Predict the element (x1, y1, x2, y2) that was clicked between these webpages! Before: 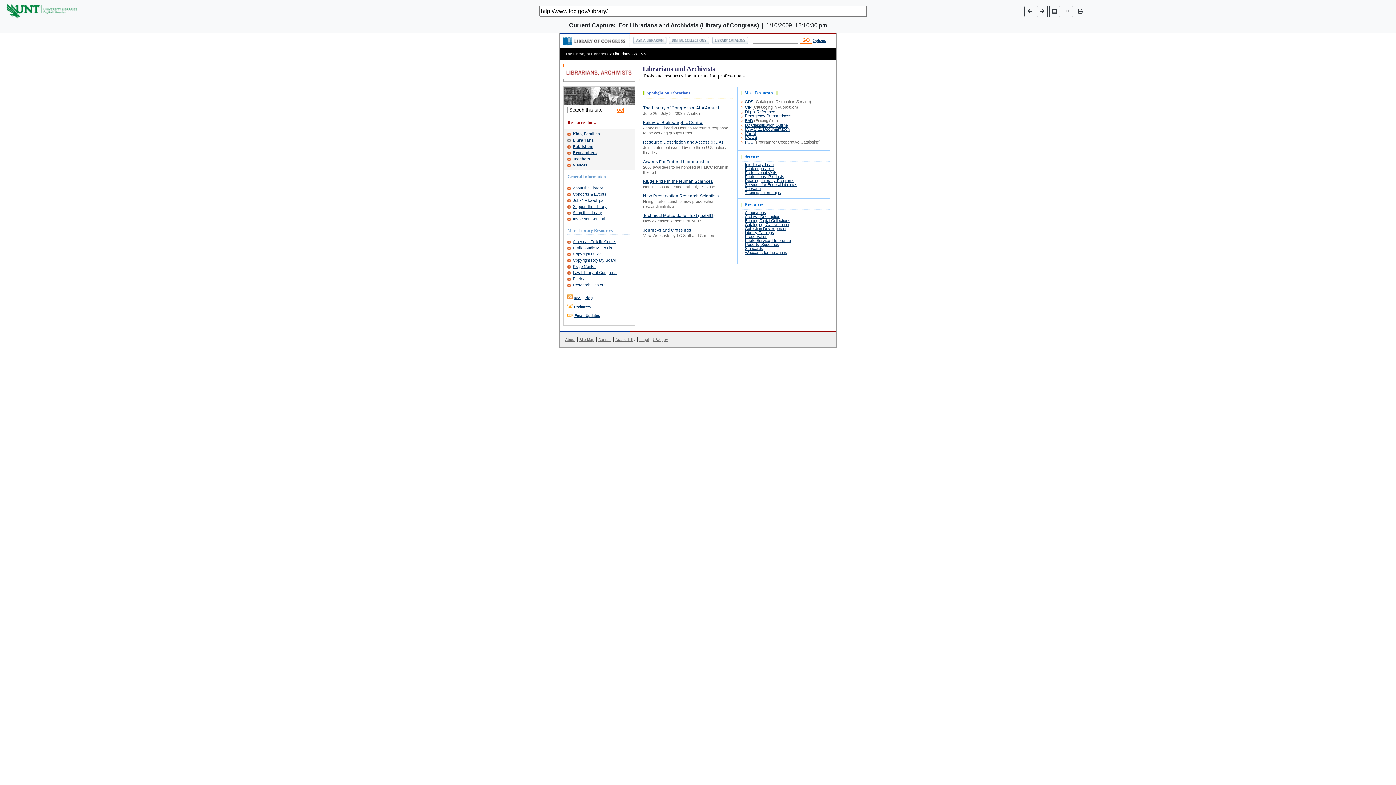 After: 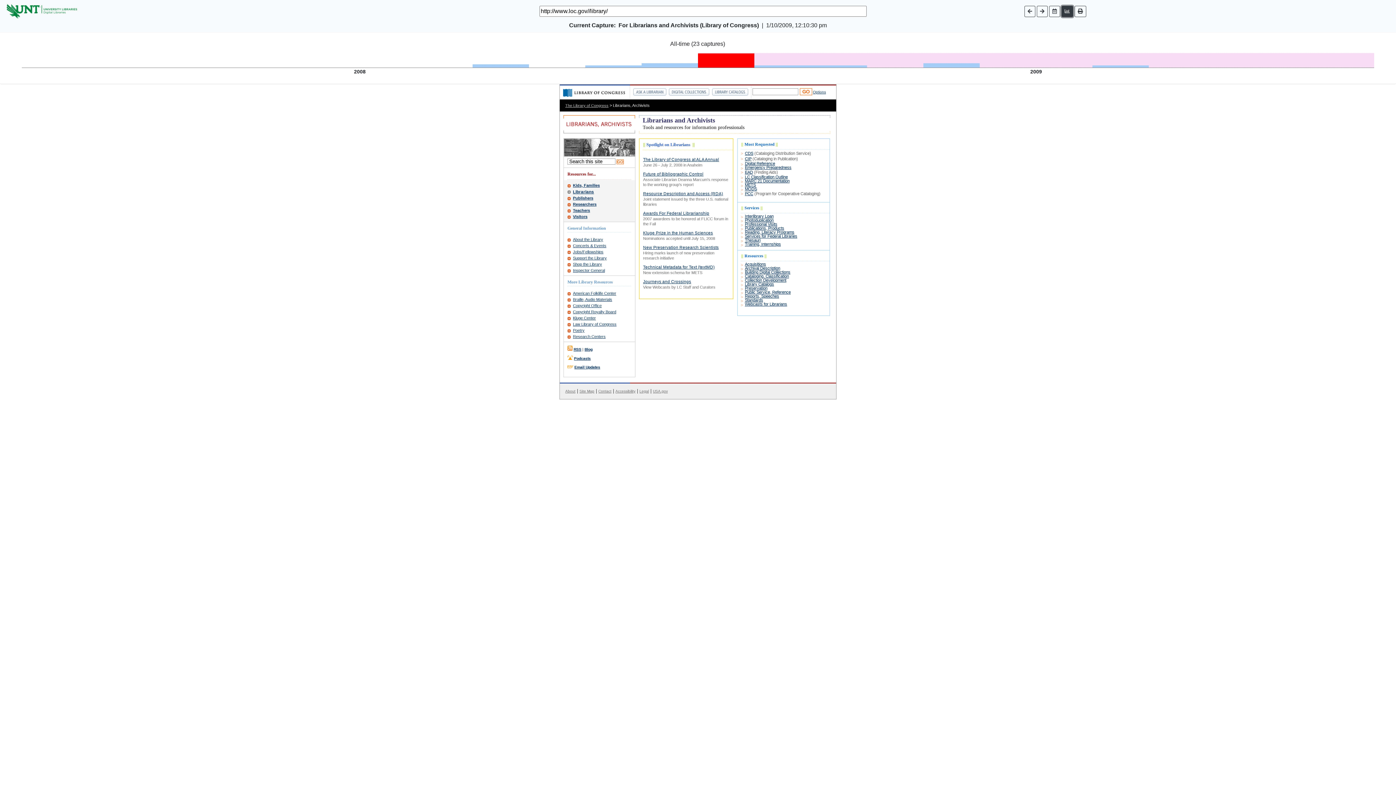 Action: bbox: (1061, 5, 1073, 16)